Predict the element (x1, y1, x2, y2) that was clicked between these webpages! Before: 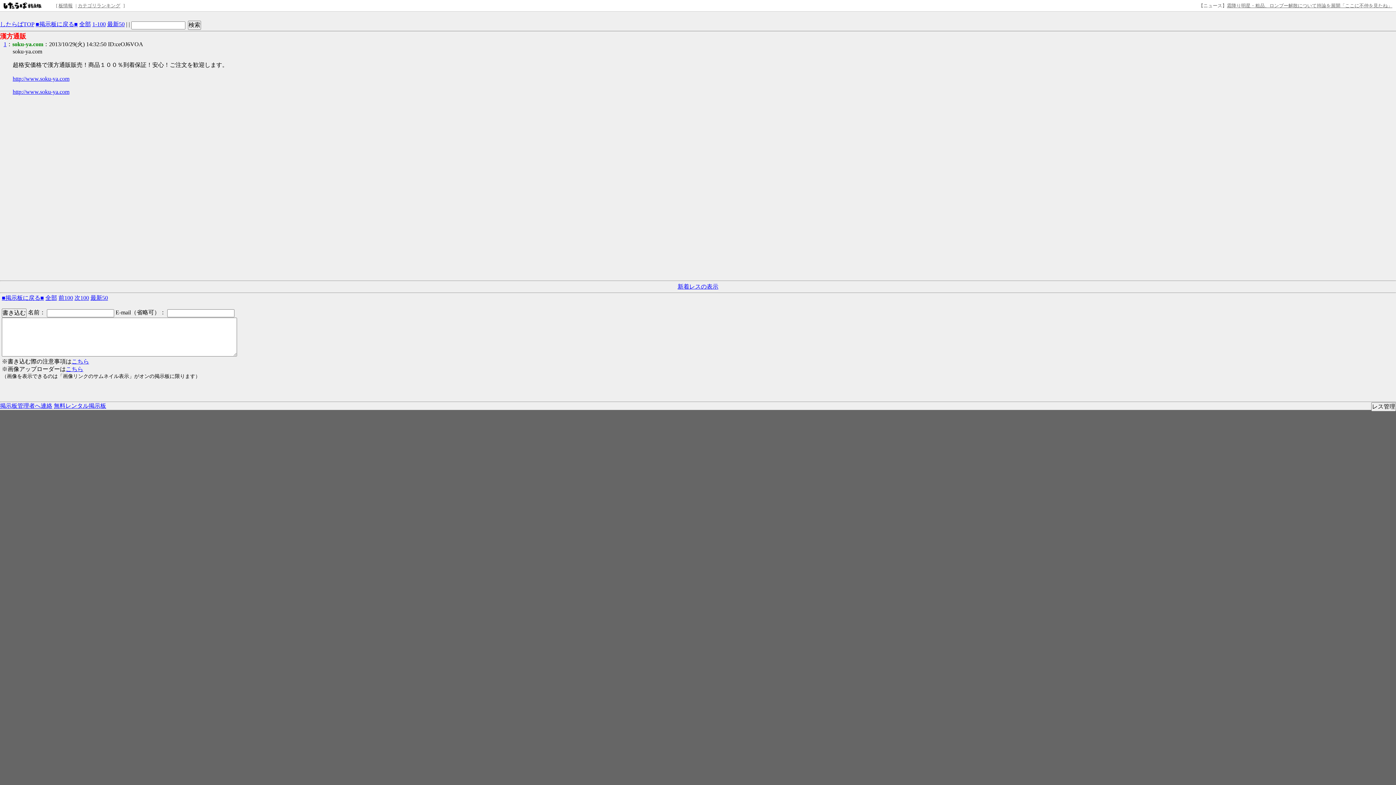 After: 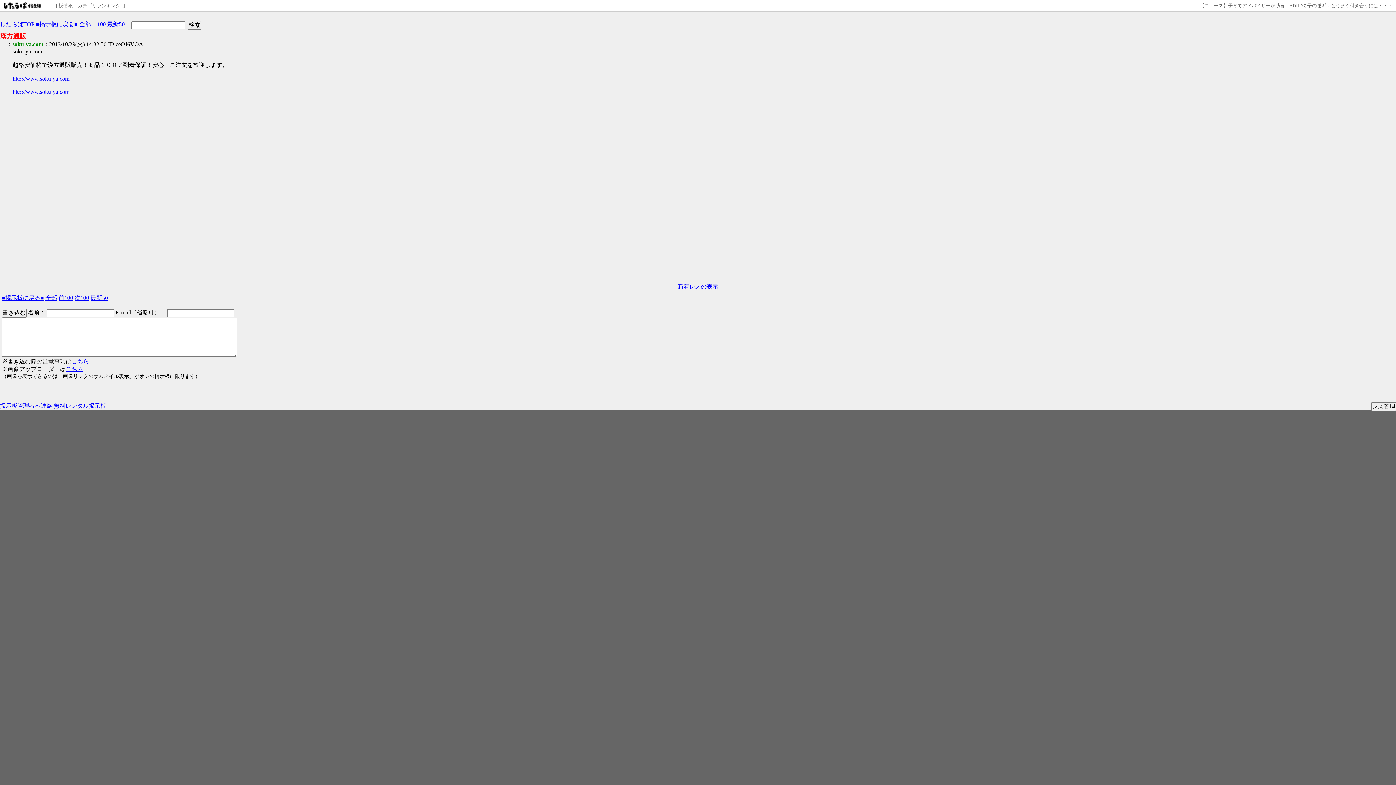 Action: label: 前100 bbox: (58, 294, 73, 301)